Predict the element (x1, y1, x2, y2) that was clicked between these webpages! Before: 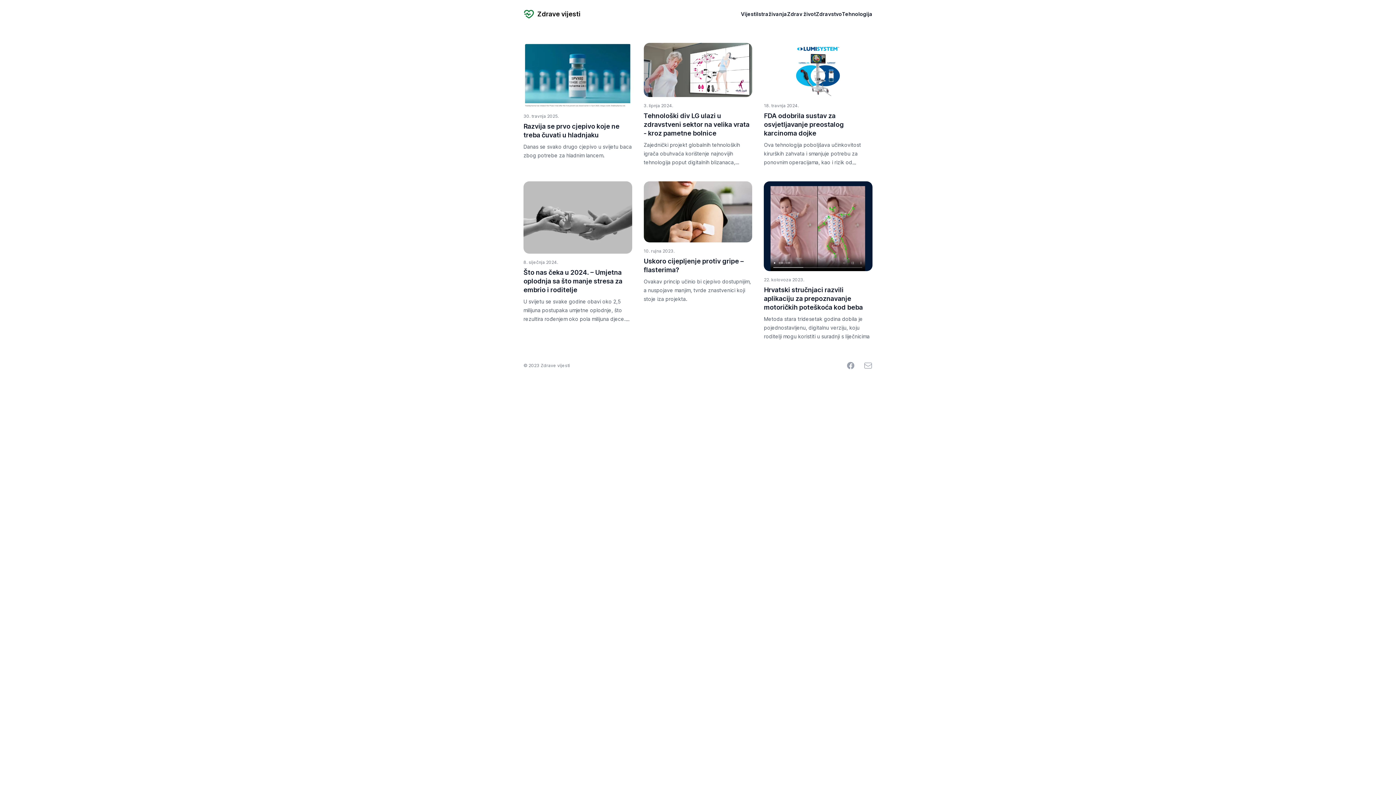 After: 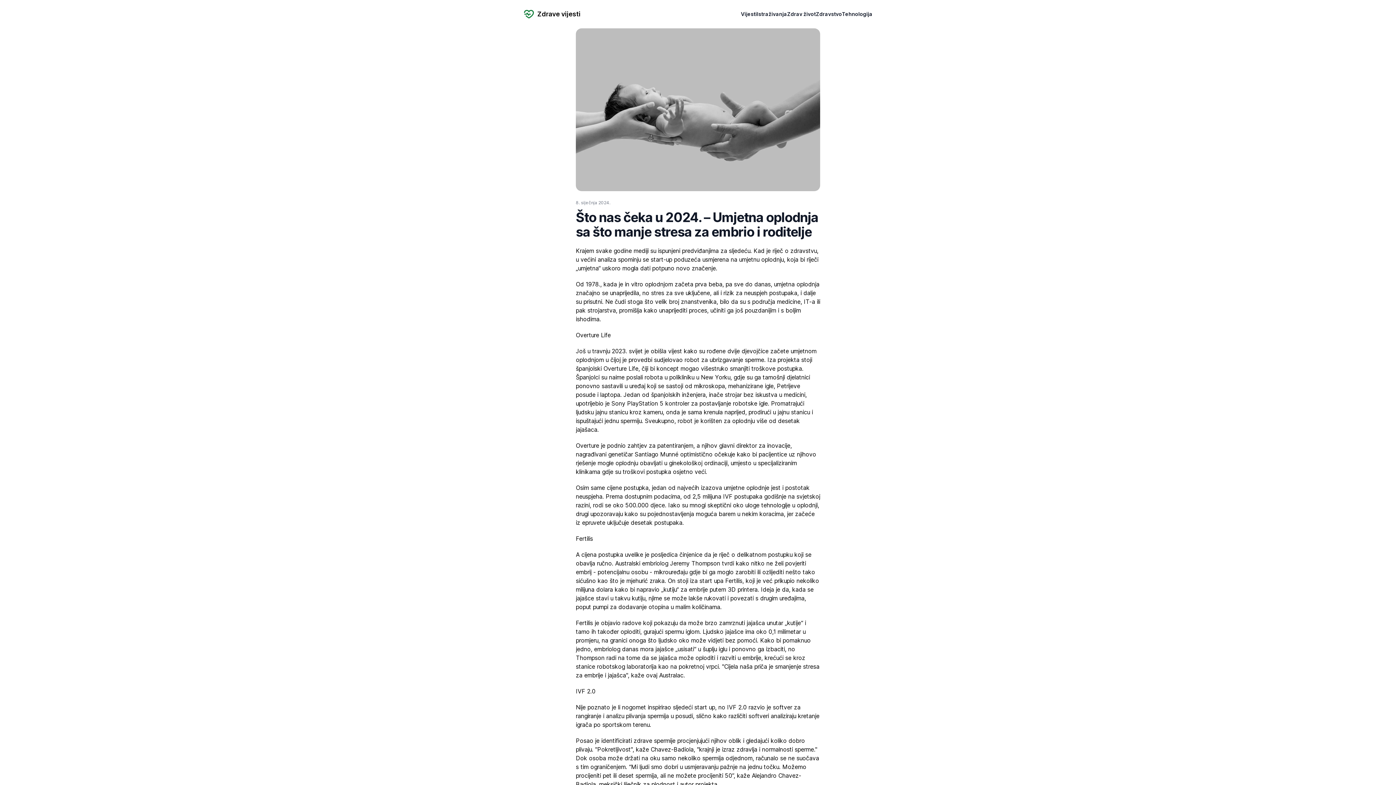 Action: bbox: (523, 268, 622, 293) label: Što nas čeka u 2024. – Umjetna oplodnja sa što manje stresa za embrio i roditelje